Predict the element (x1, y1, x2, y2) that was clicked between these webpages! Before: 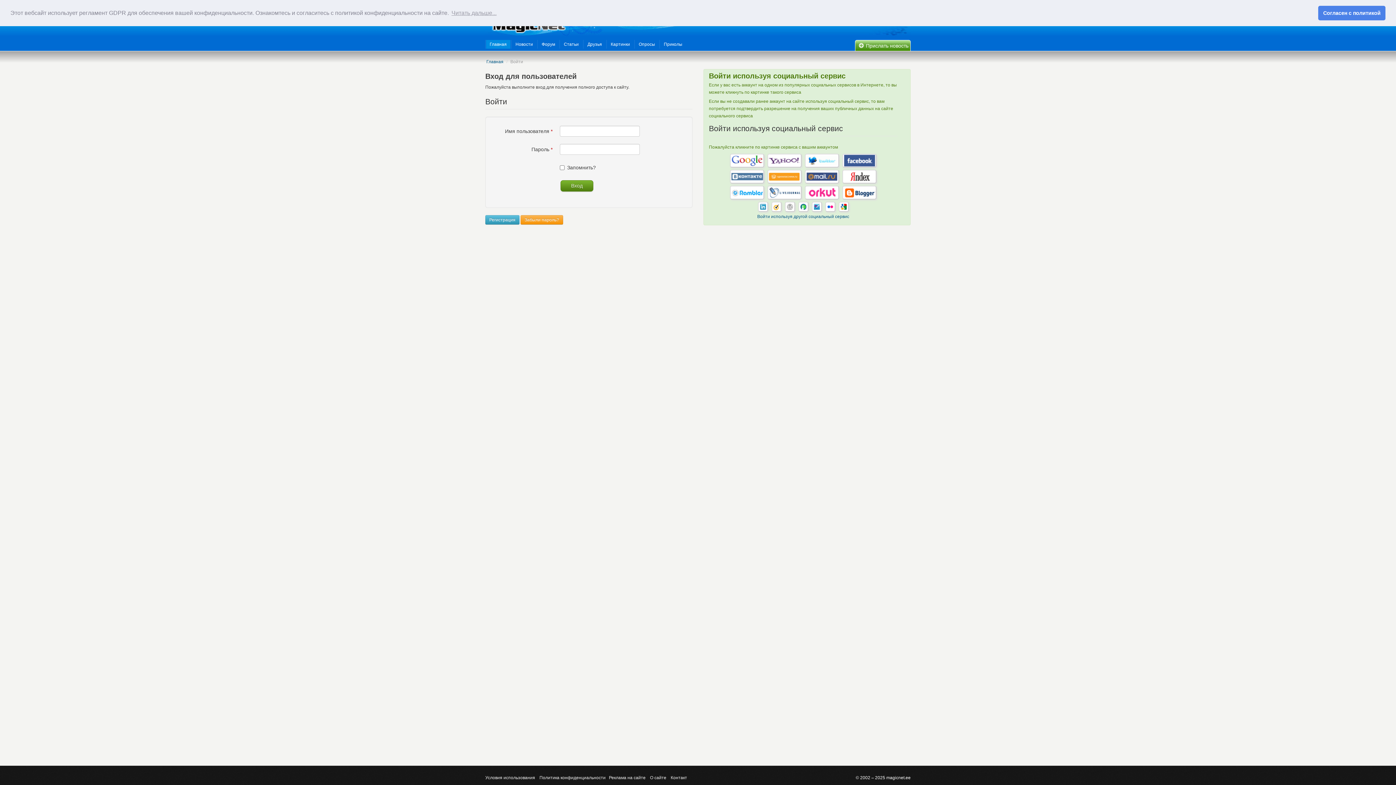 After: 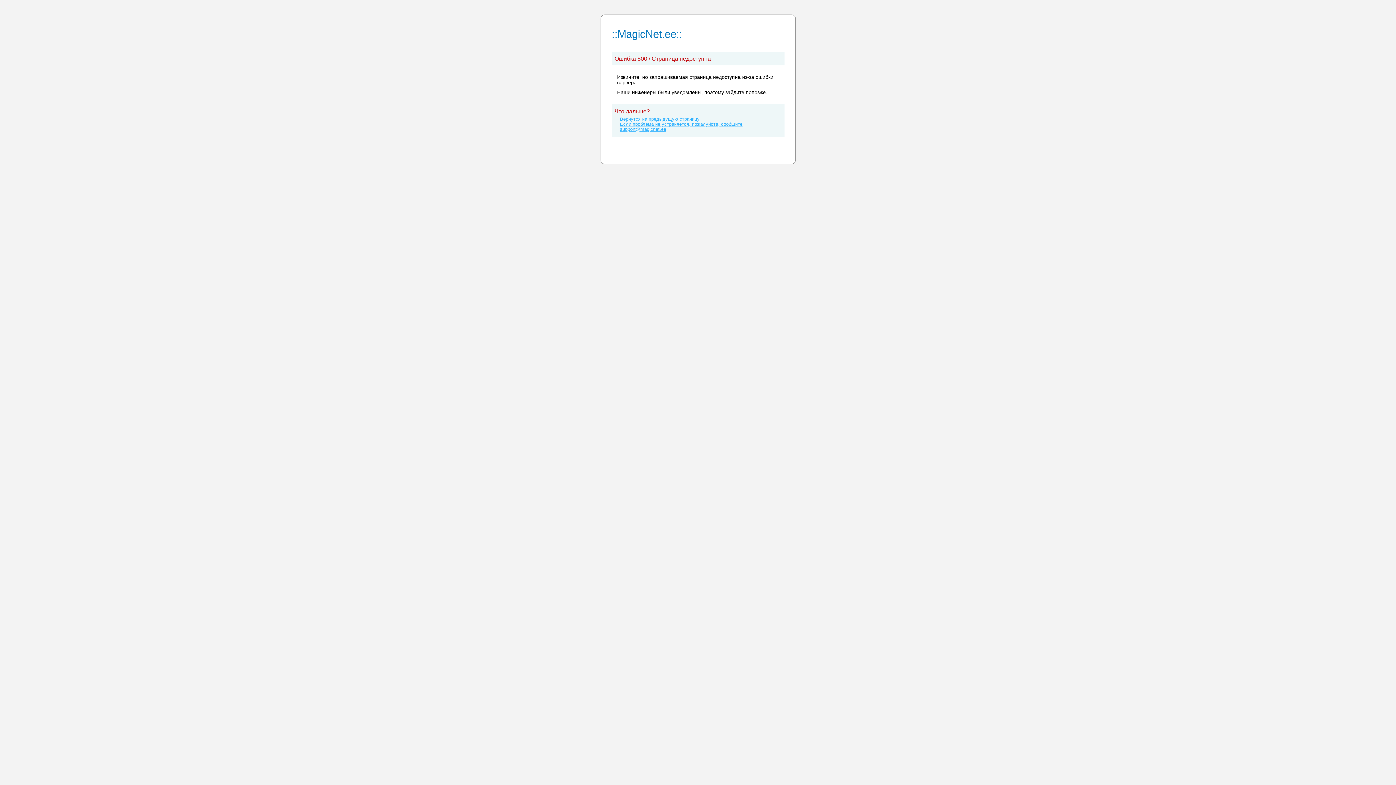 Action: bbox: (730, 185, 764, 199) label: Rambler